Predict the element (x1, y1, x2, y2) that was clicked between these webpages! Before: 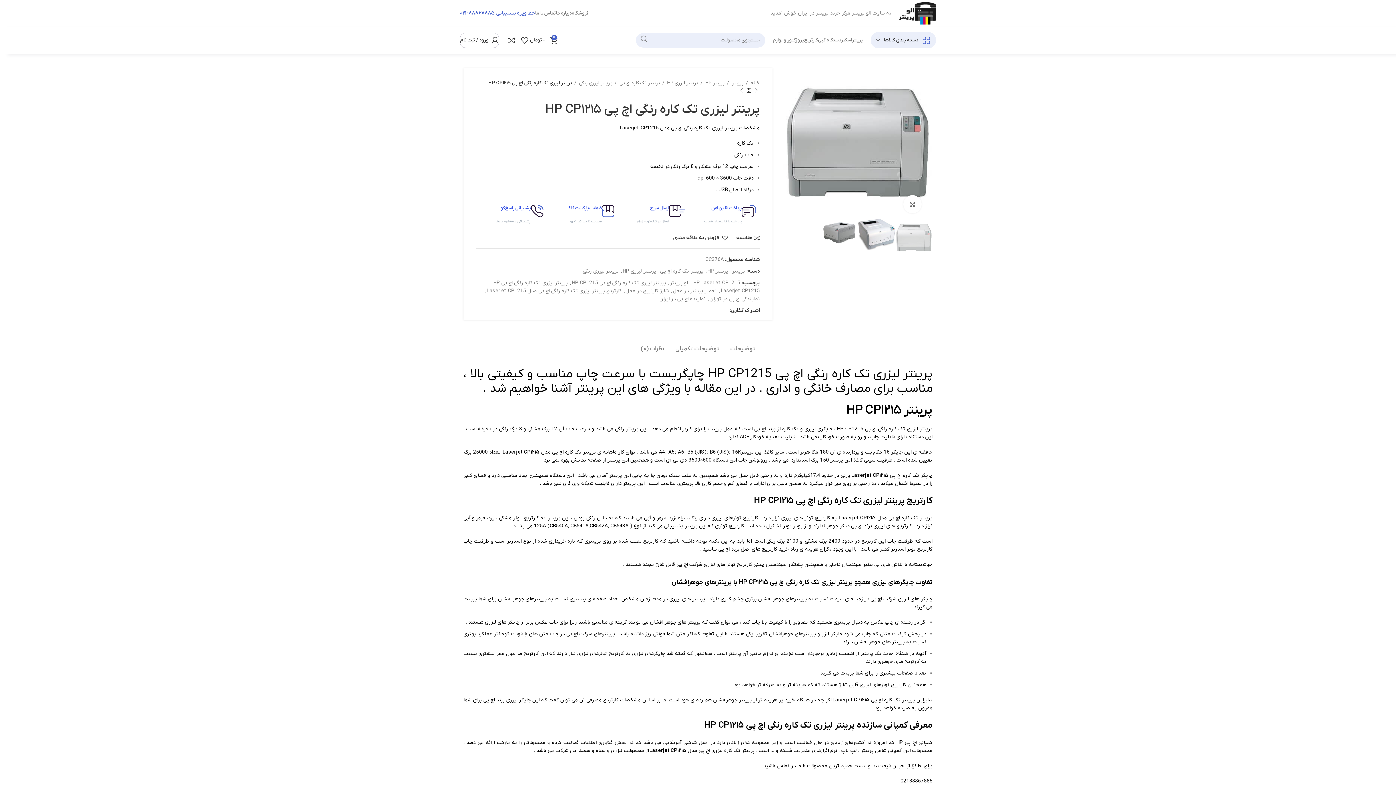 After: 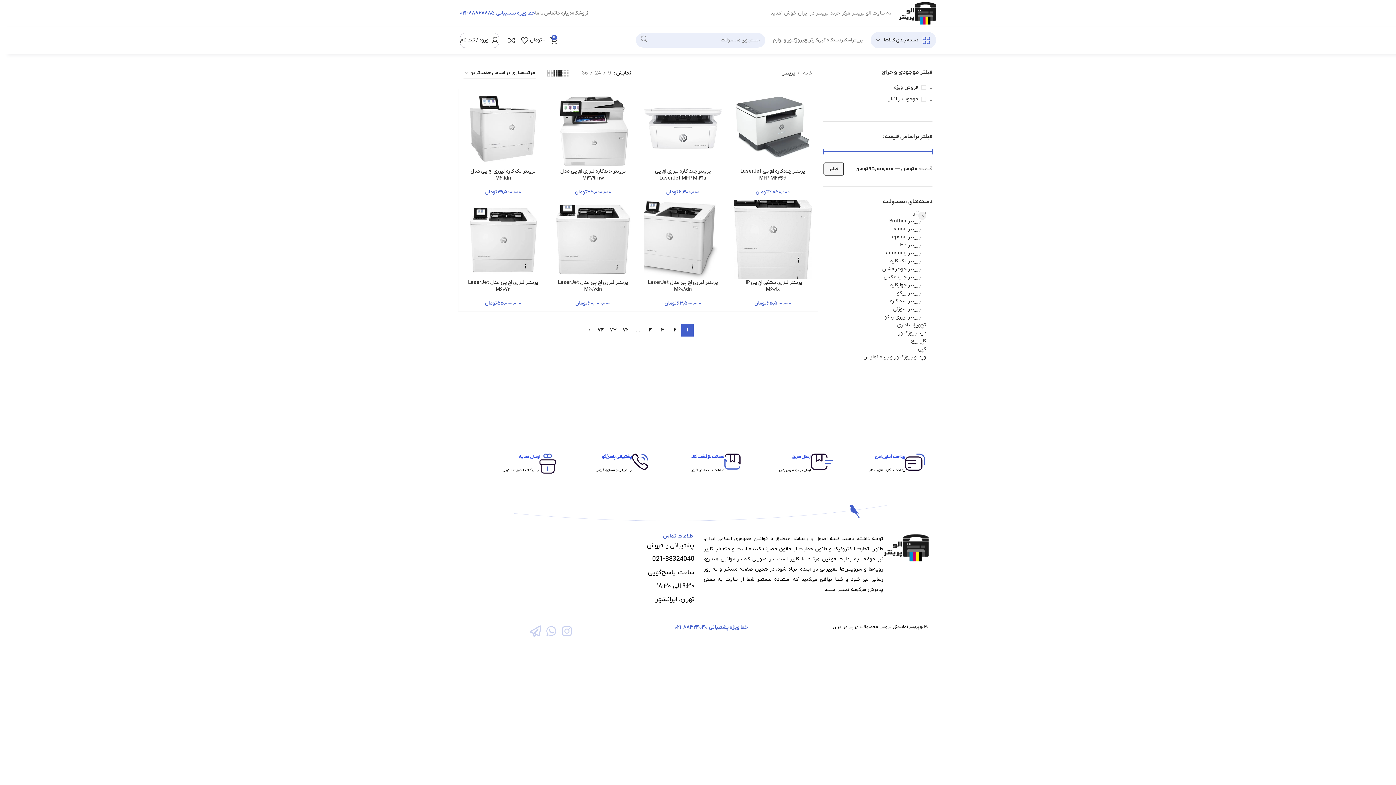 Action: bbox: (732, 267, 745, 274) label: پرینتر